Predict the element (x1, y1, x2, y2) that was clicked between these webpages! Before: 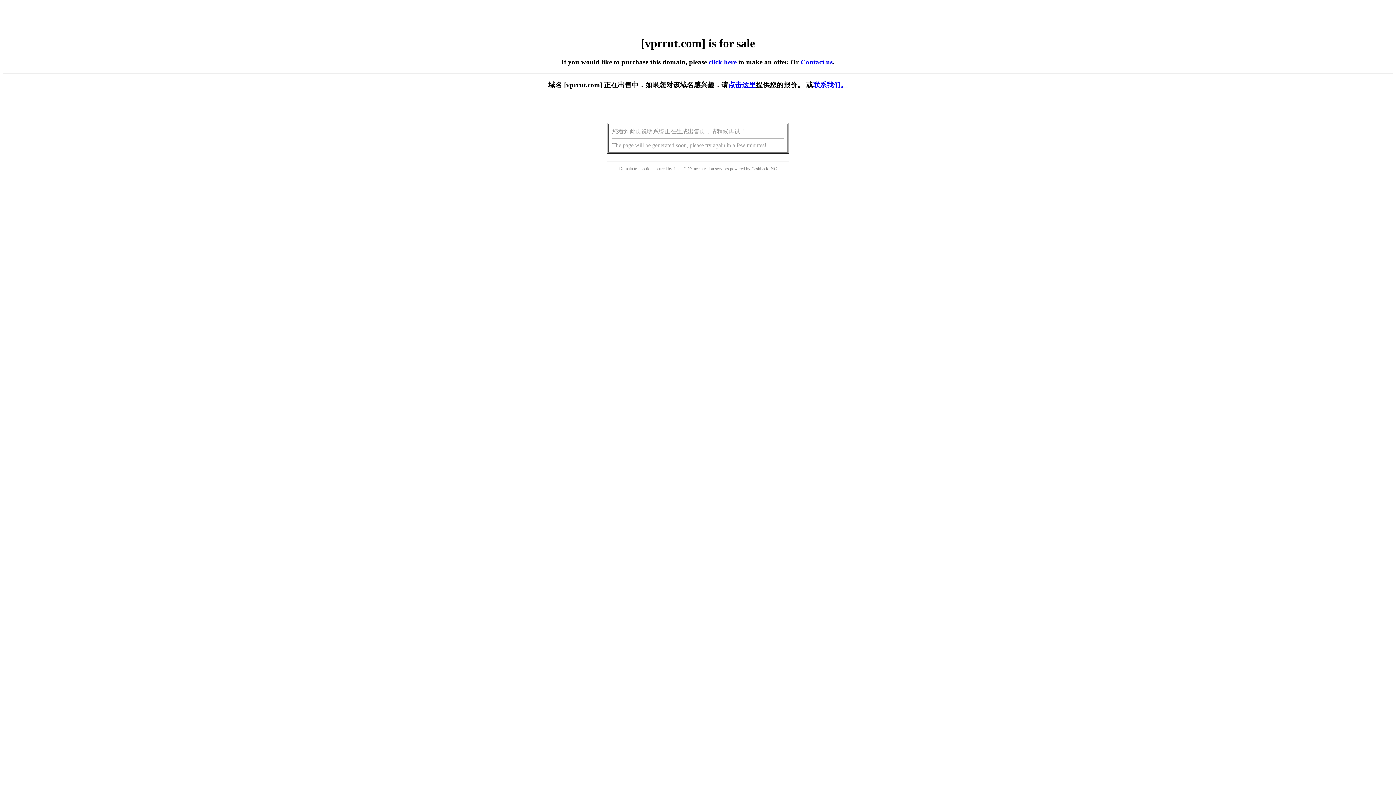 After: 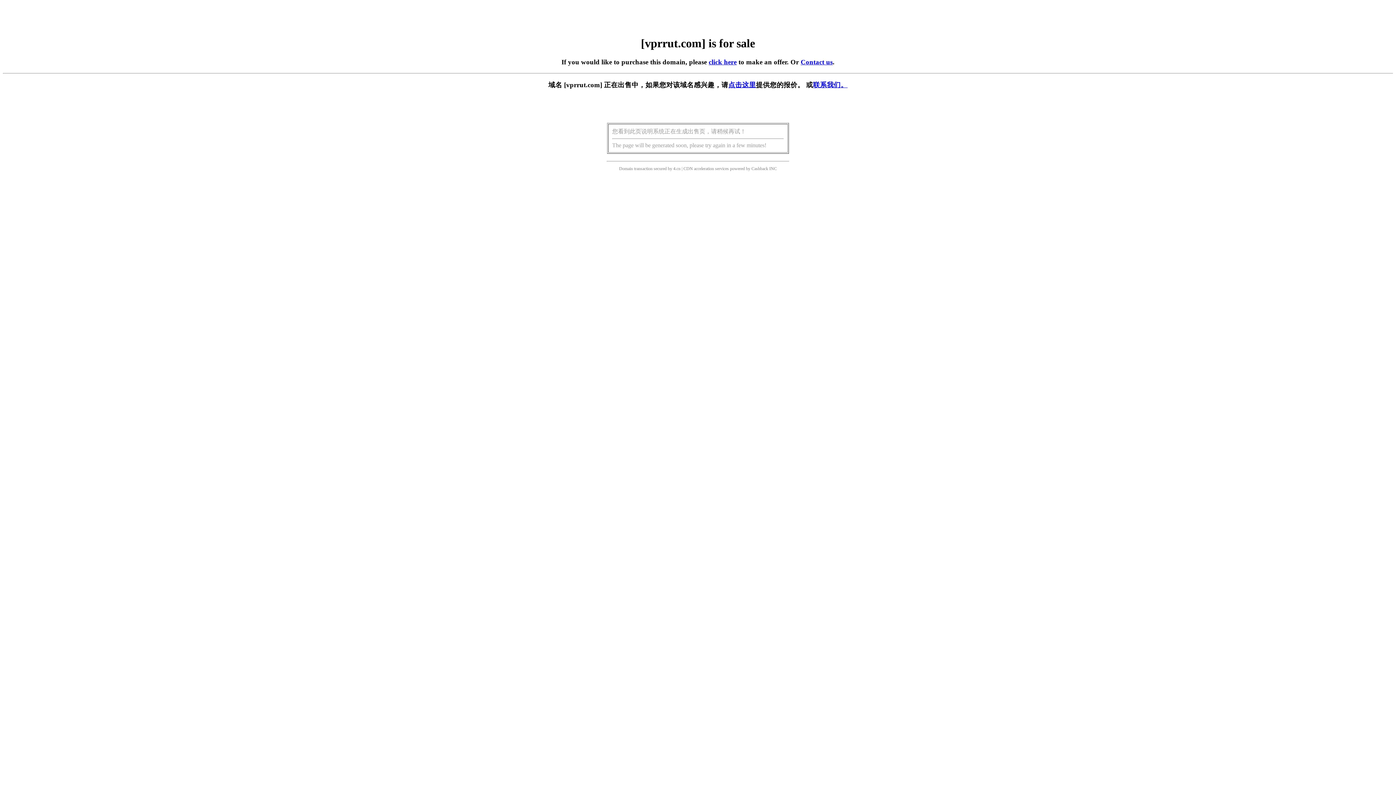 Action: bbox: (708, 58, 736, 65) label: click here